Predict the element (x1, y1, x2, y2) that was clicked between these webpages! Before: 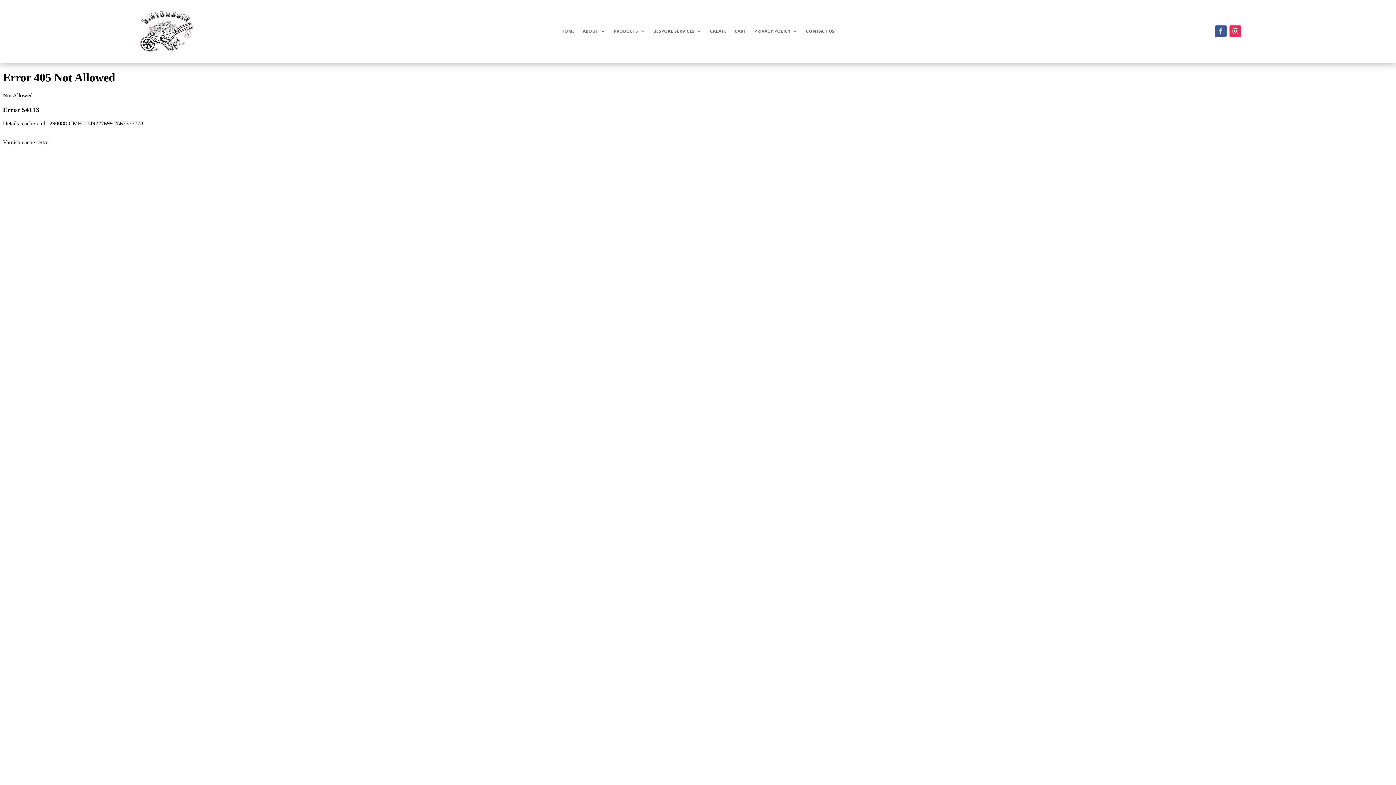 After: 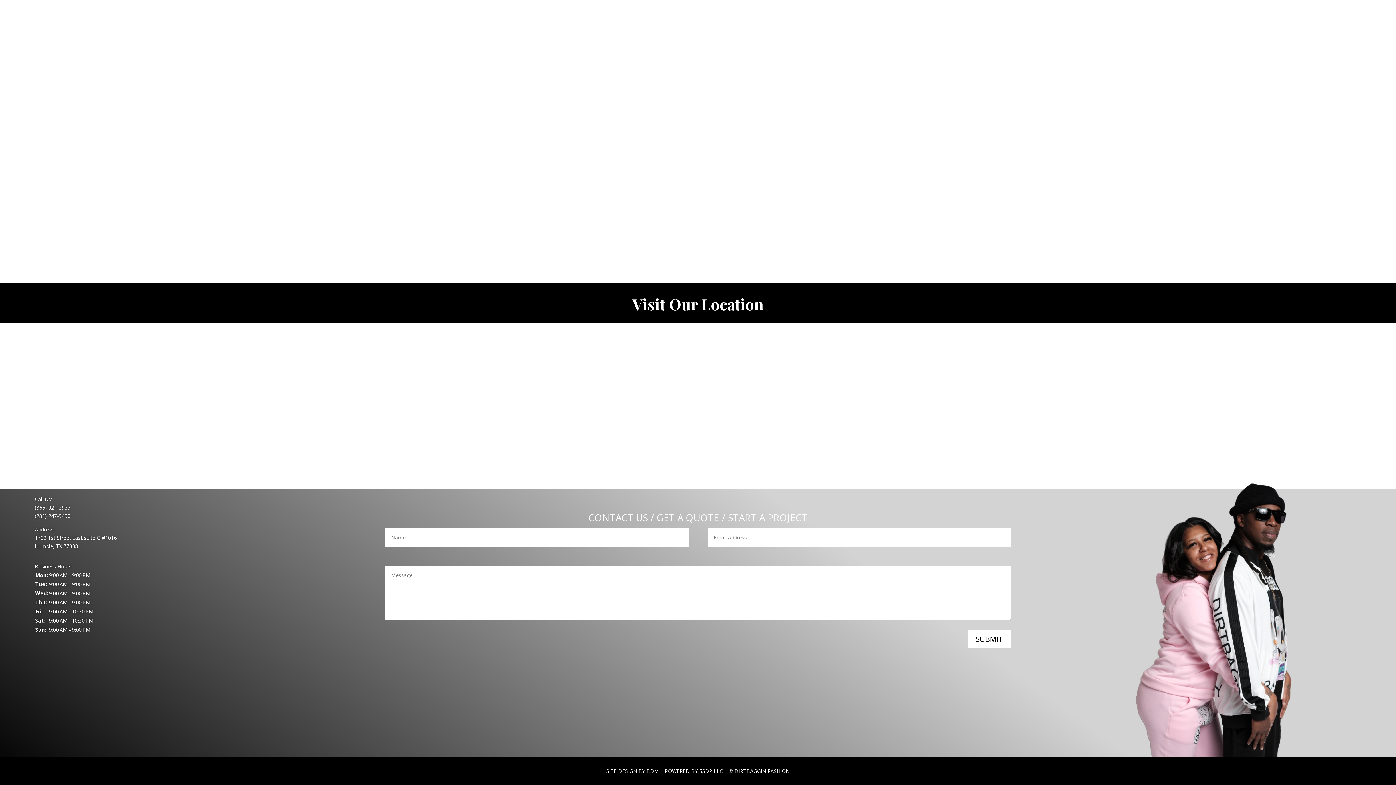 Action: bbox: (806, 28, 834, 36) label: CONTACT US